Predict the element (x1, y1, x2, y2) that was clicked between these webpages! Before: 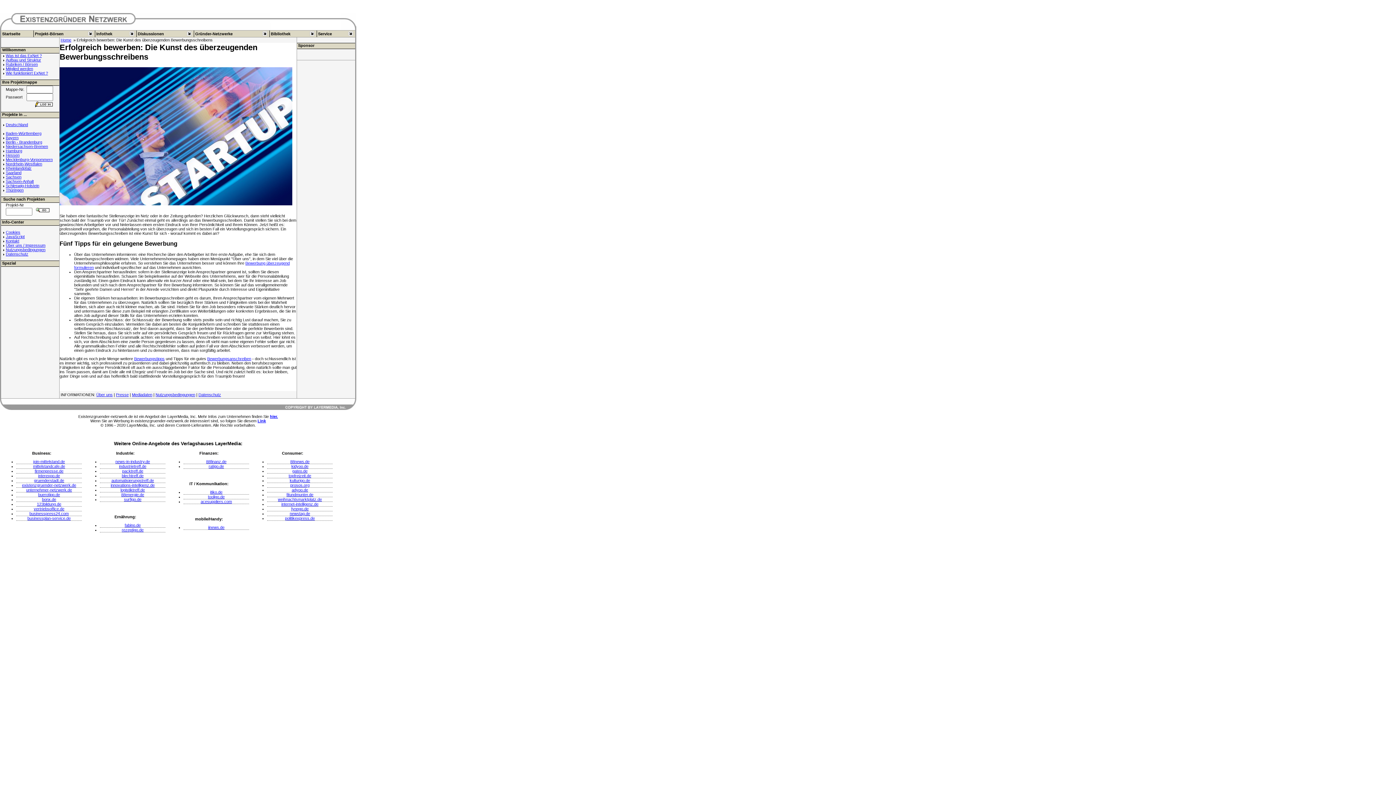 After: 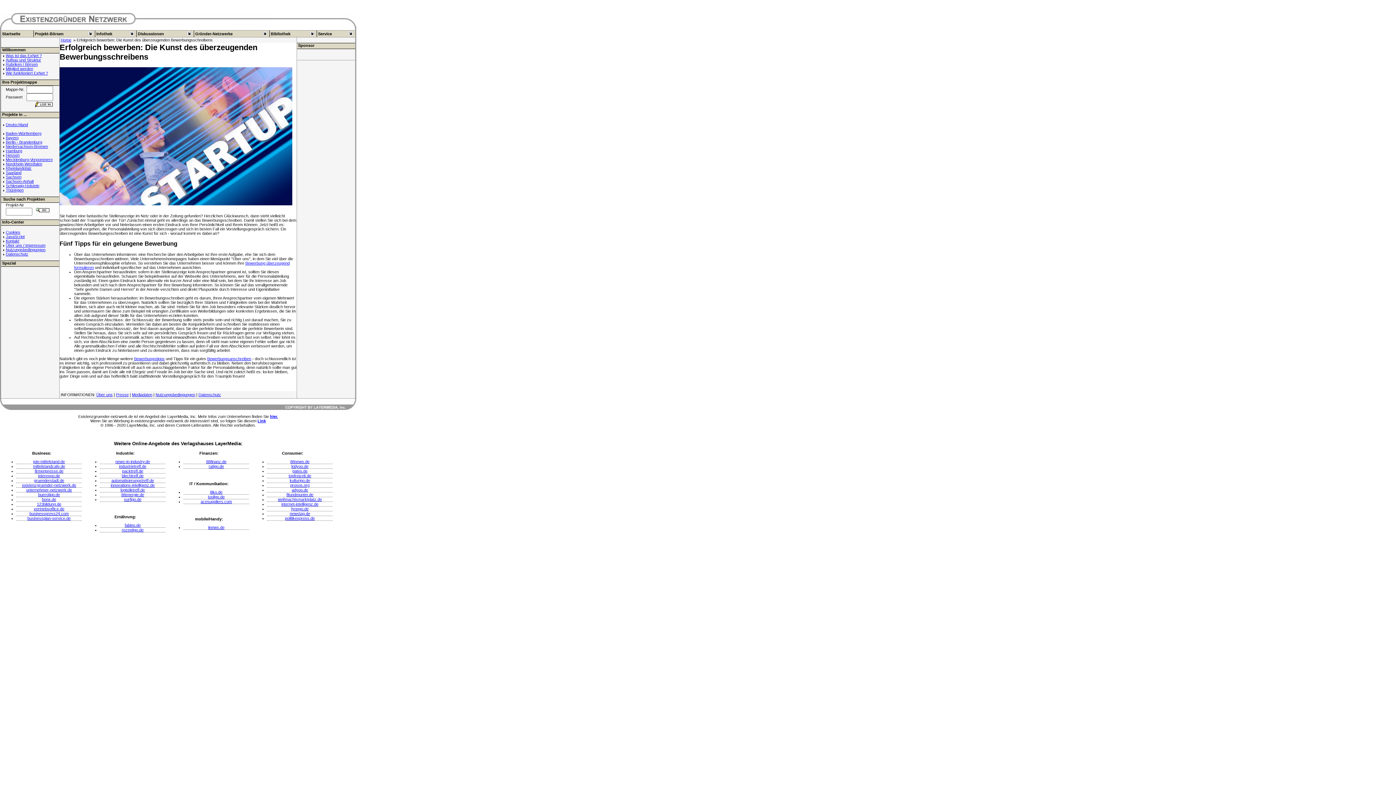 Action: bbox: (290, 459, 309, 463) label: 88news.de